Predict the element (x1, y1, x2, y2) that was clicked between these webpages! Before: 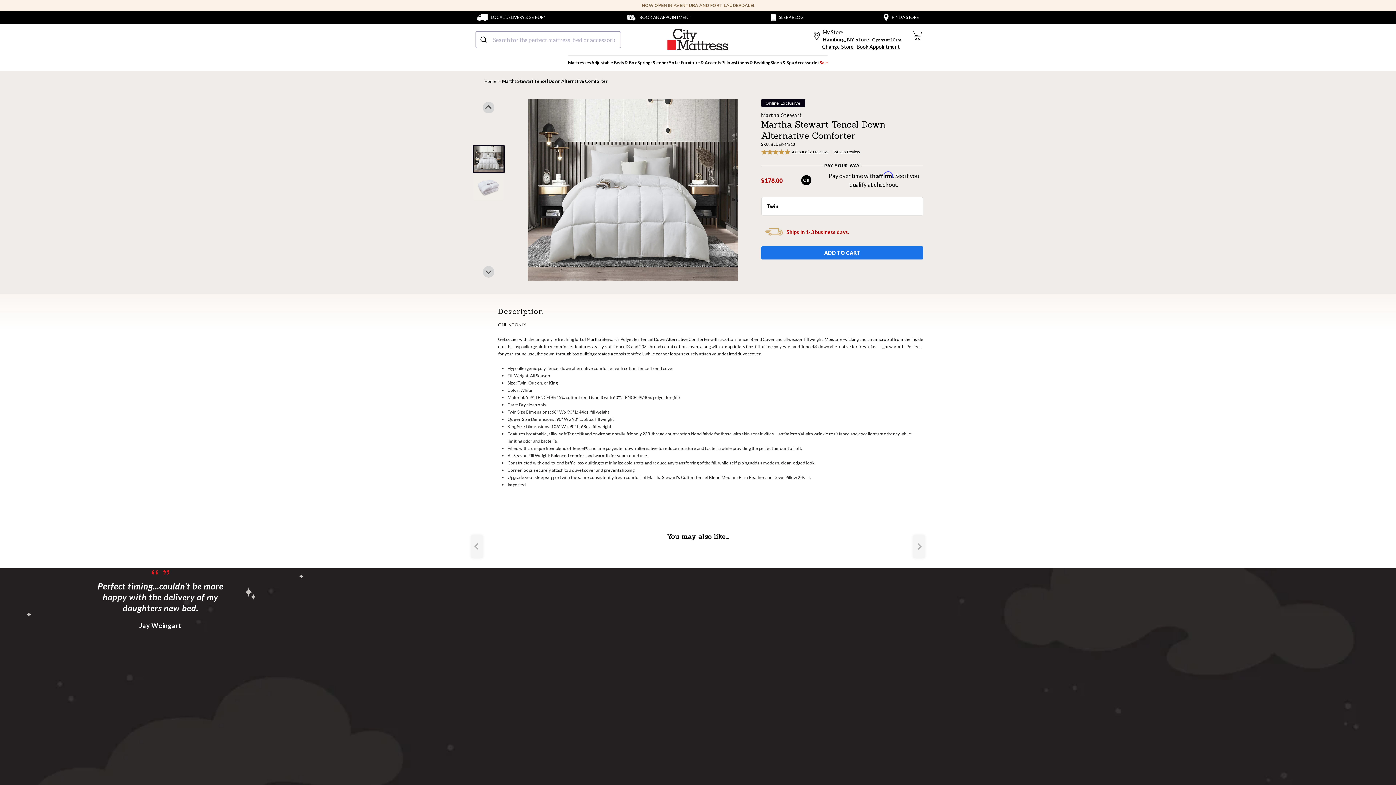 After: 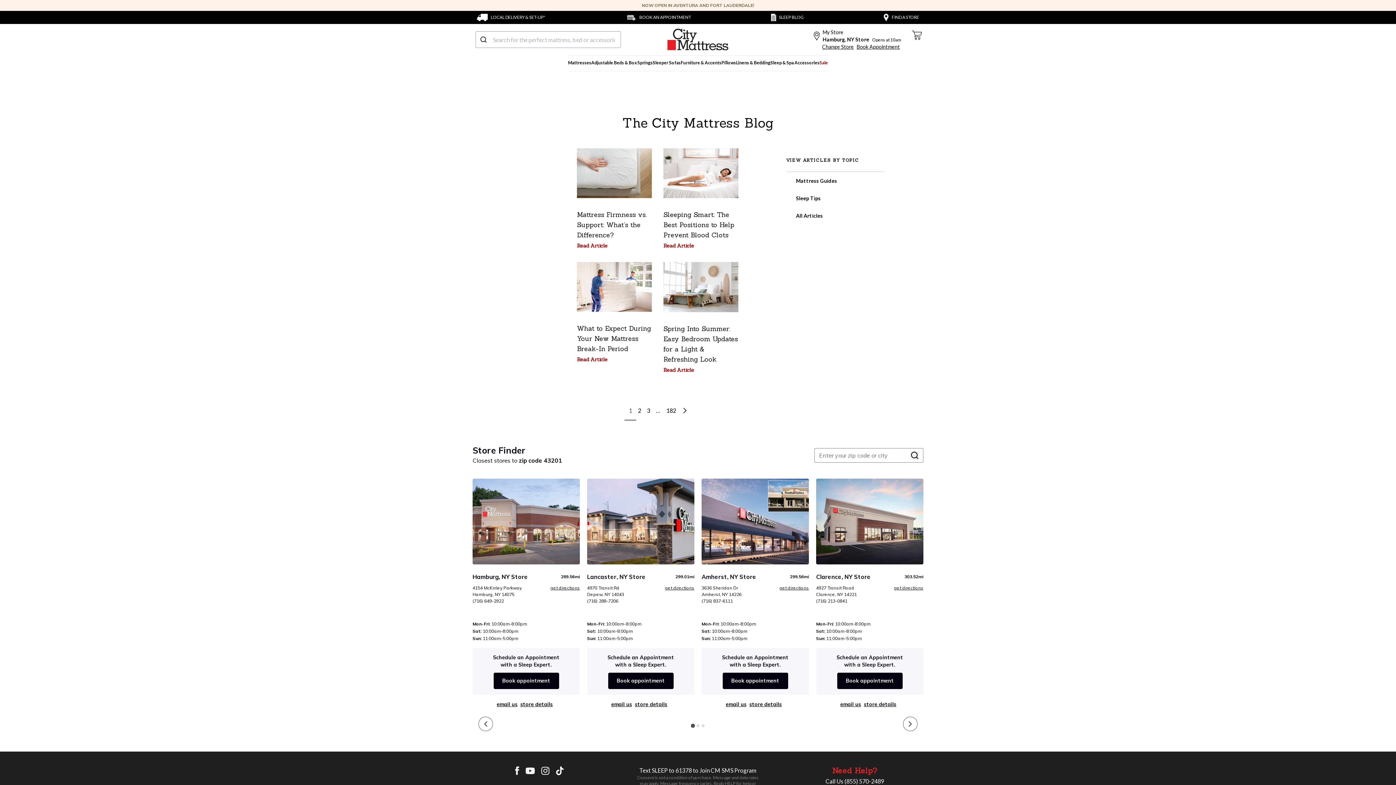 Action: bbox: (771, 13, 803, 21) label: SLEEP BLOG